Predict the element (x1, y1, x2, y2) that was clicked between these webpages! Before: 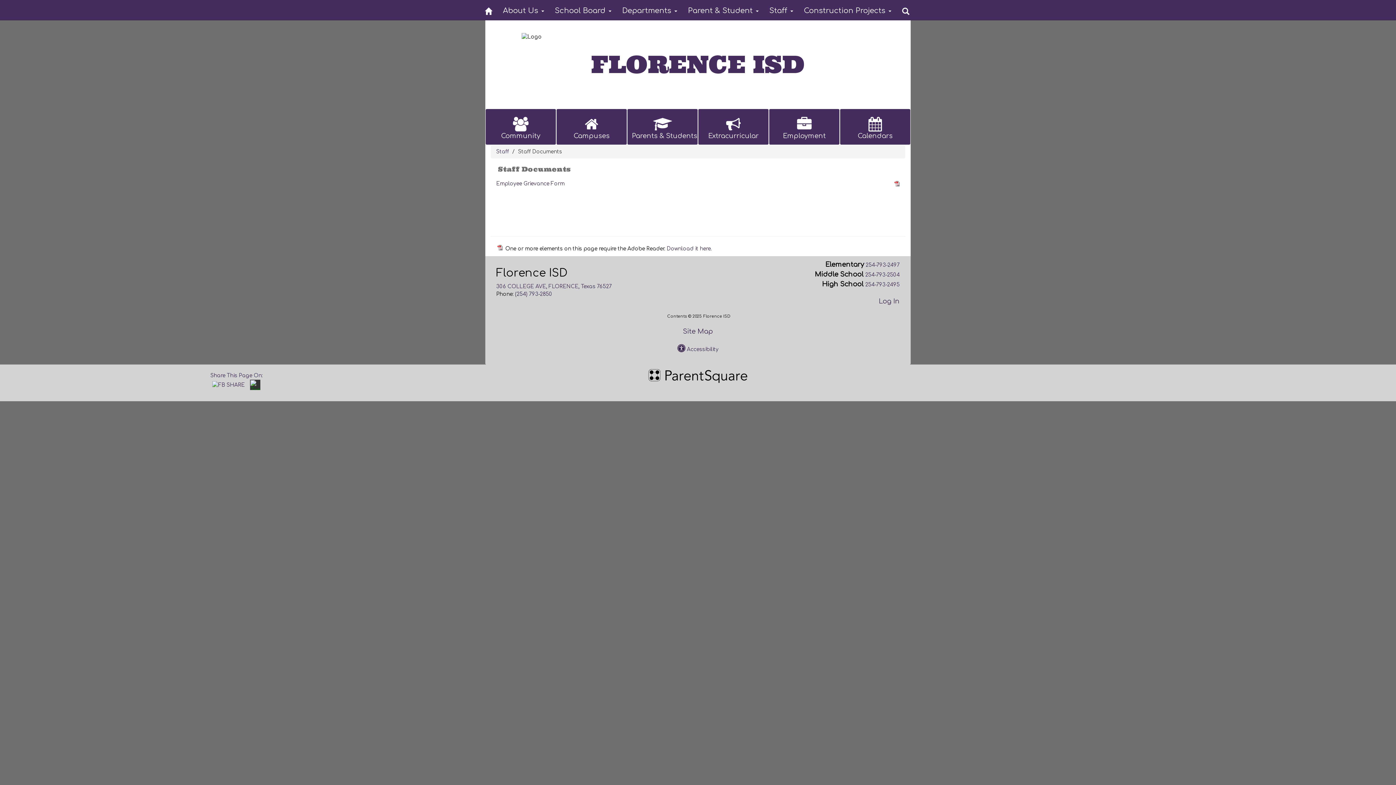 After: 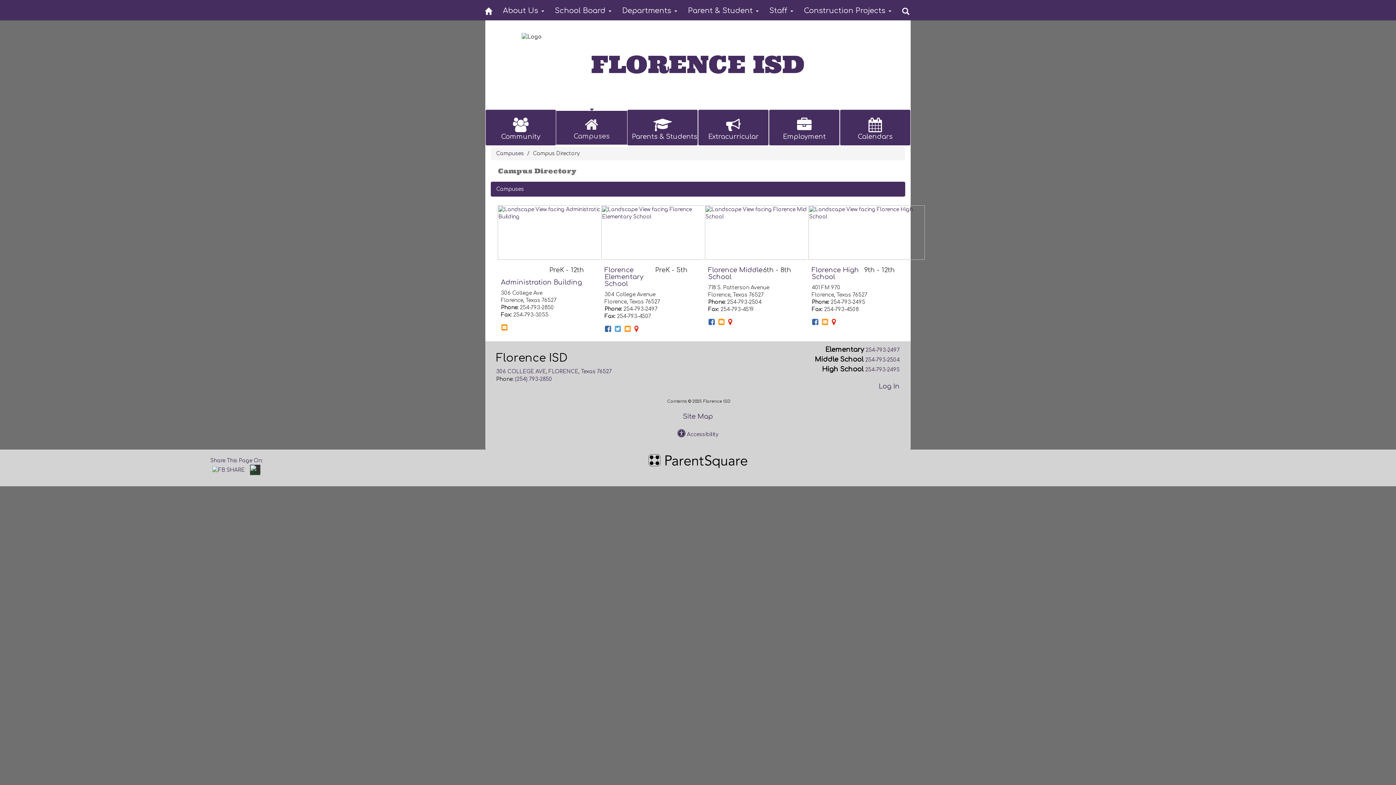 Action: bbox: (556, 124, 627, 129) label: Campuses